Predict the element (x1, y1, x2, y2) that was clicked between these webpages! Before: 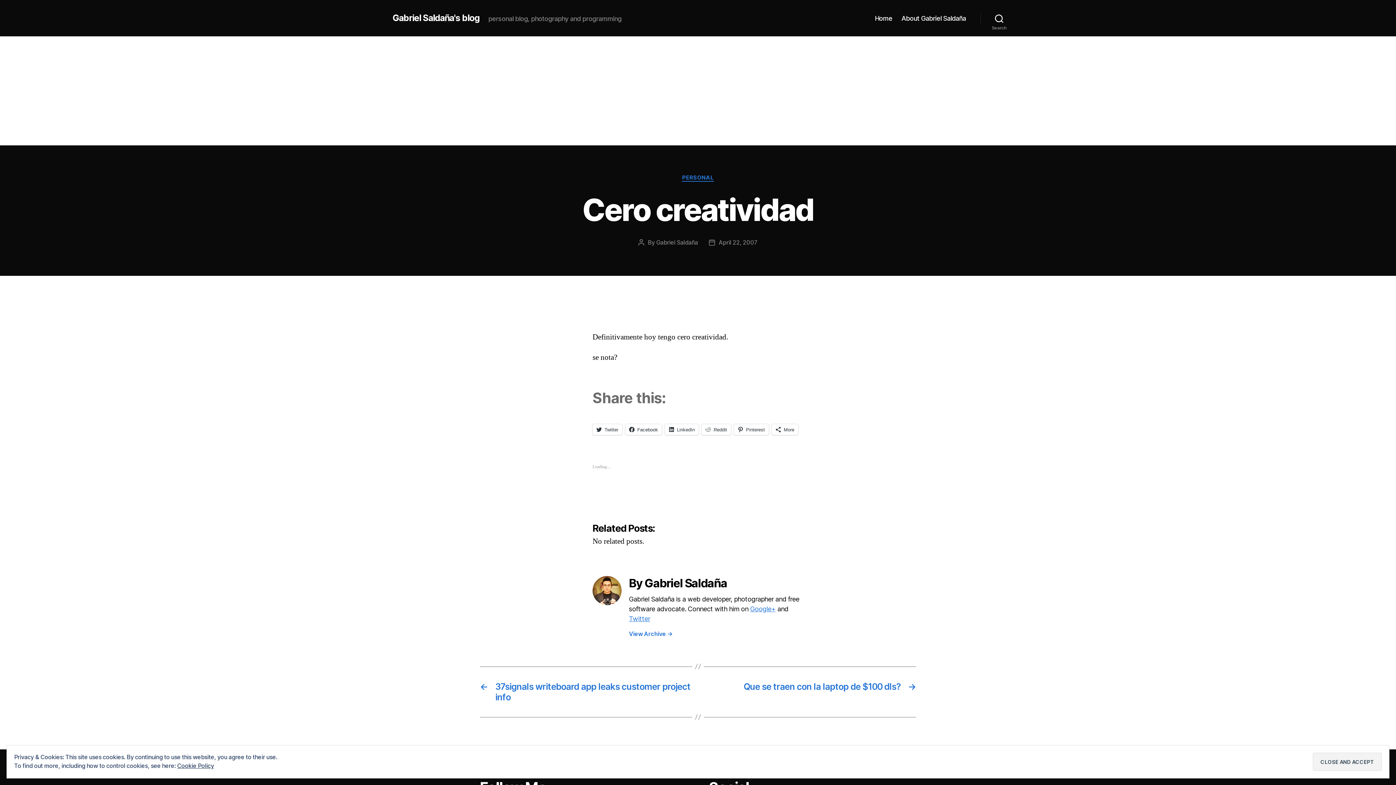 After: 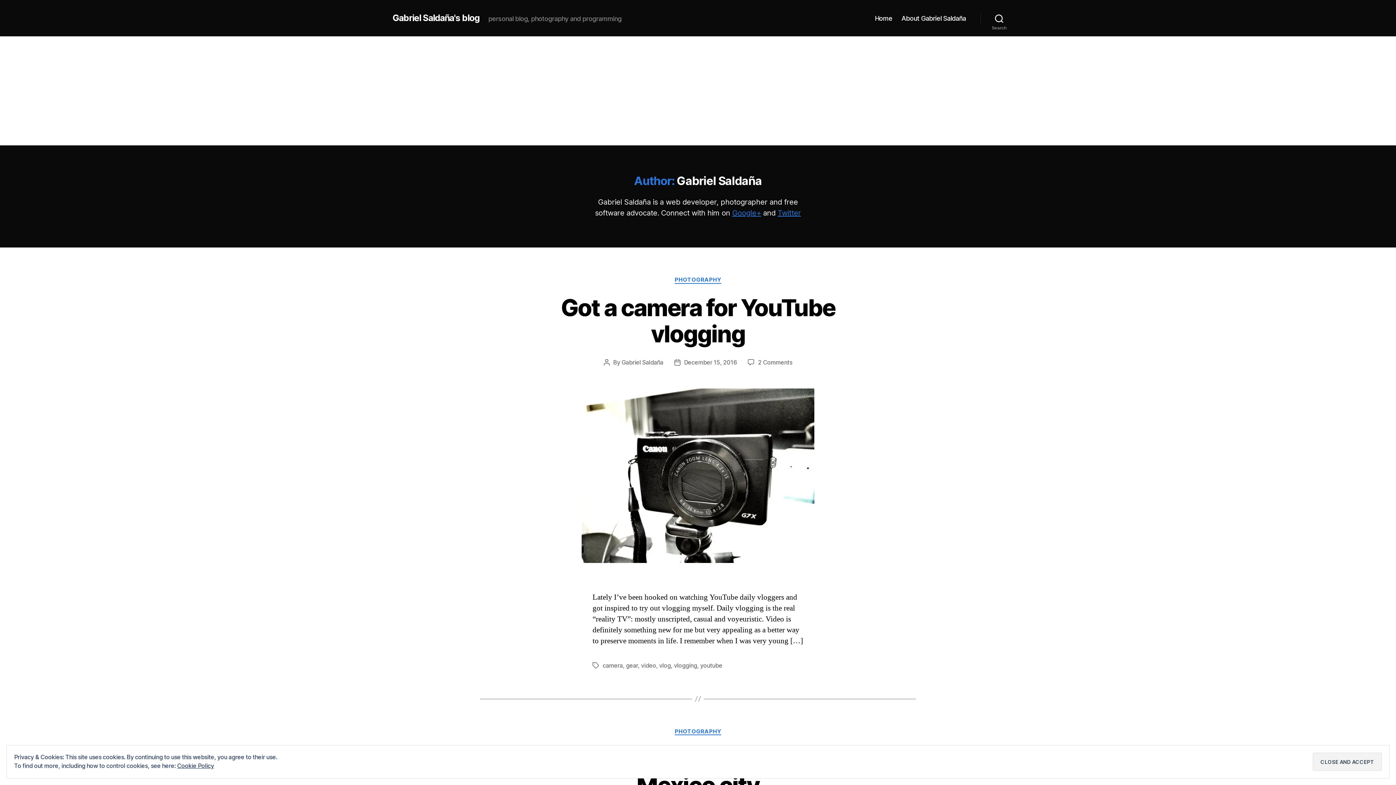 Action: label: View Archive → bbox: (629, 630, 803, 637)